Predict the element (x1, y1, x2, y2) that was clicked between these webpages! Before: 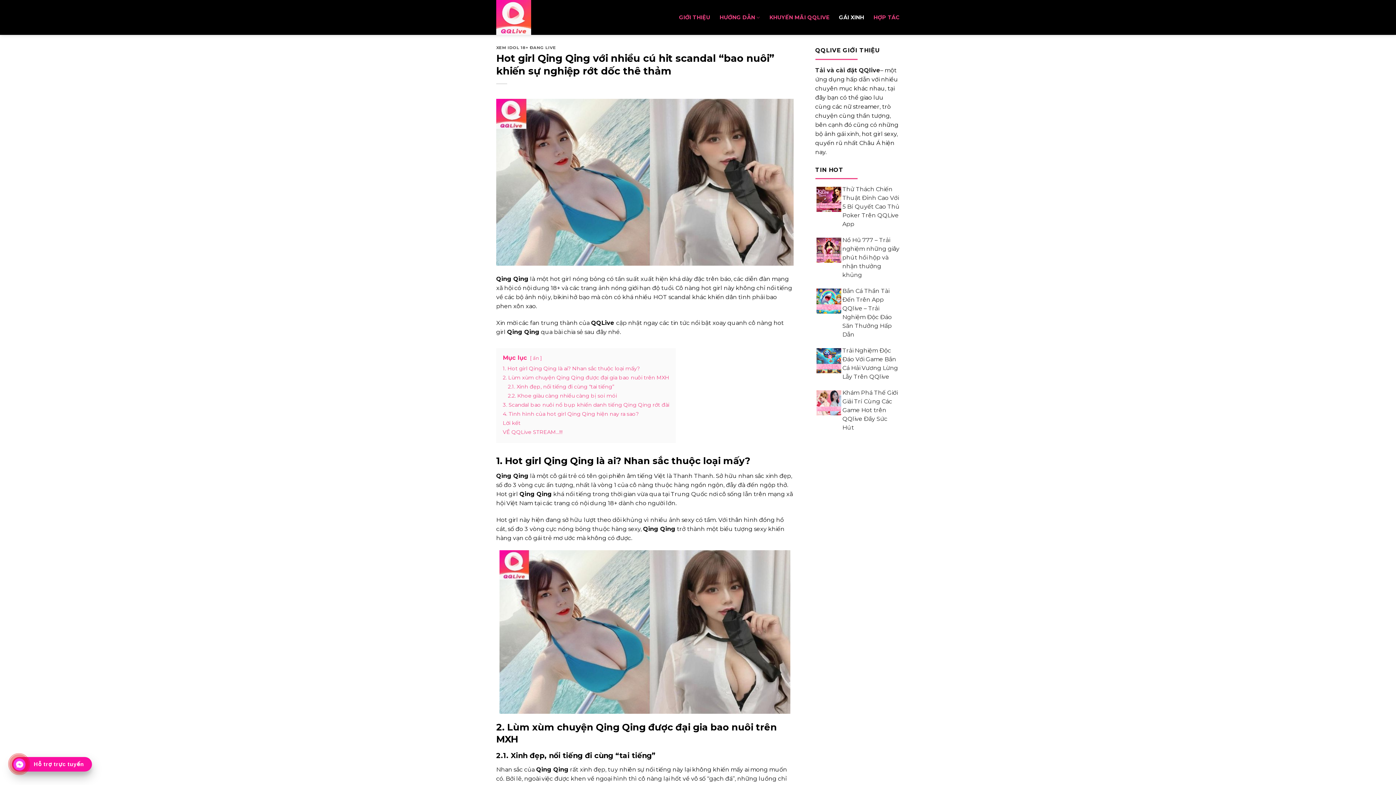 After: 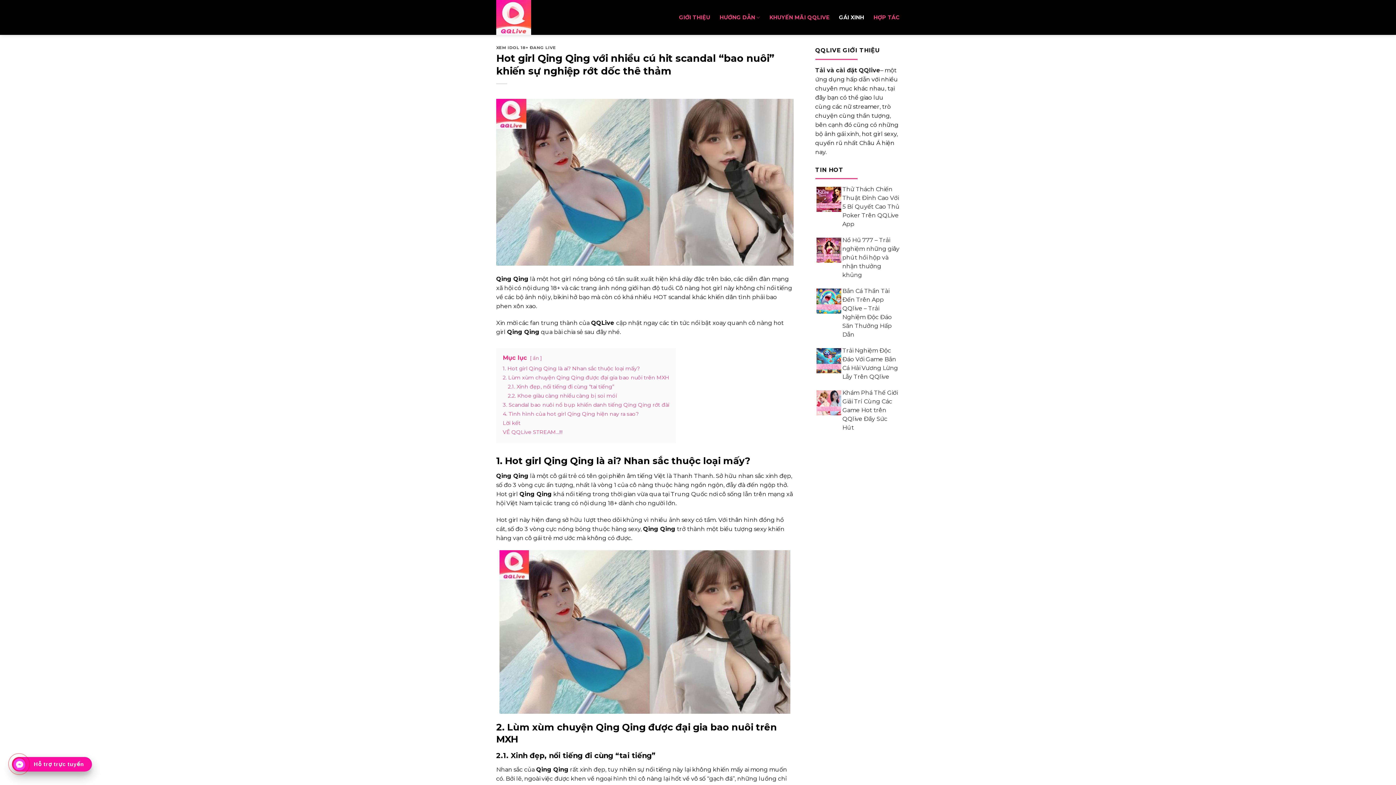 Action: bbox: (496, 178, 793, 185)